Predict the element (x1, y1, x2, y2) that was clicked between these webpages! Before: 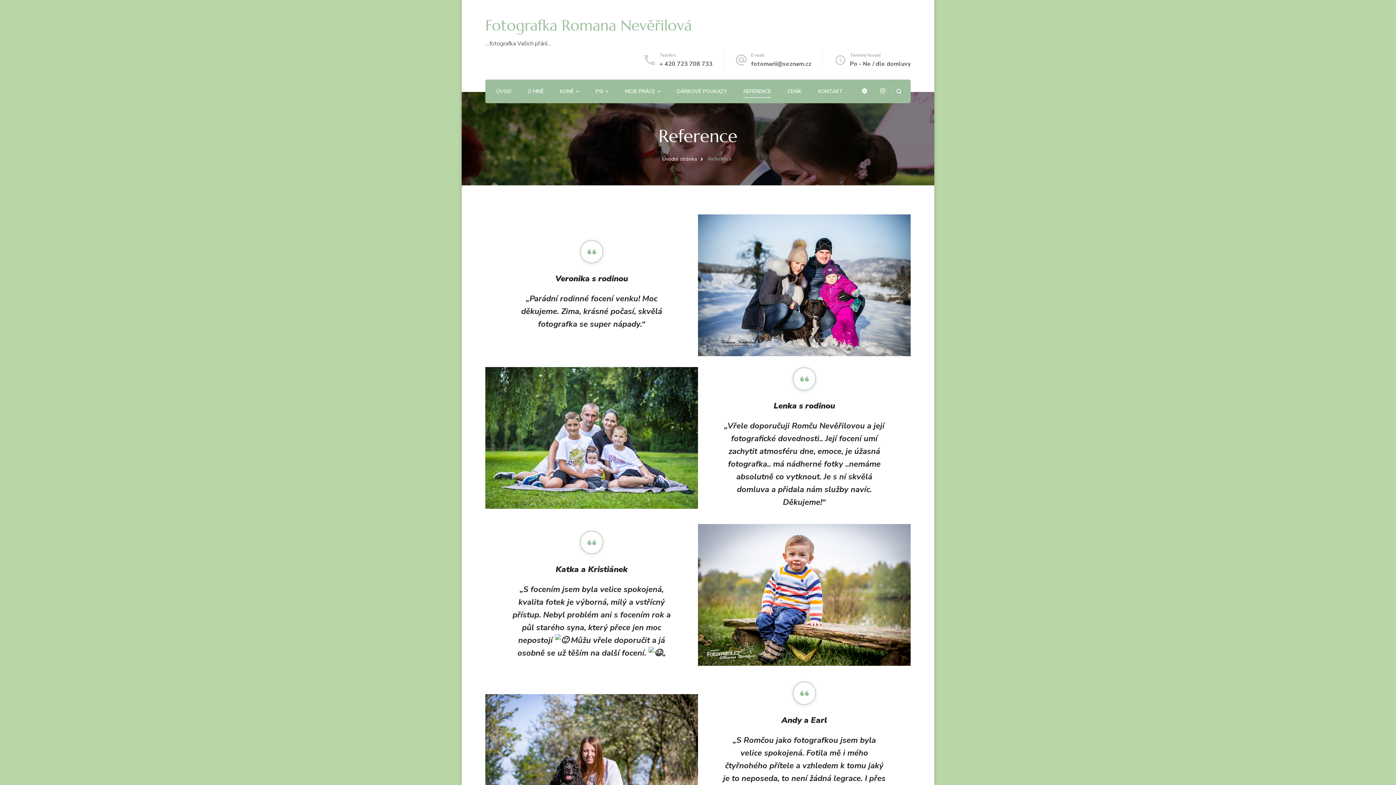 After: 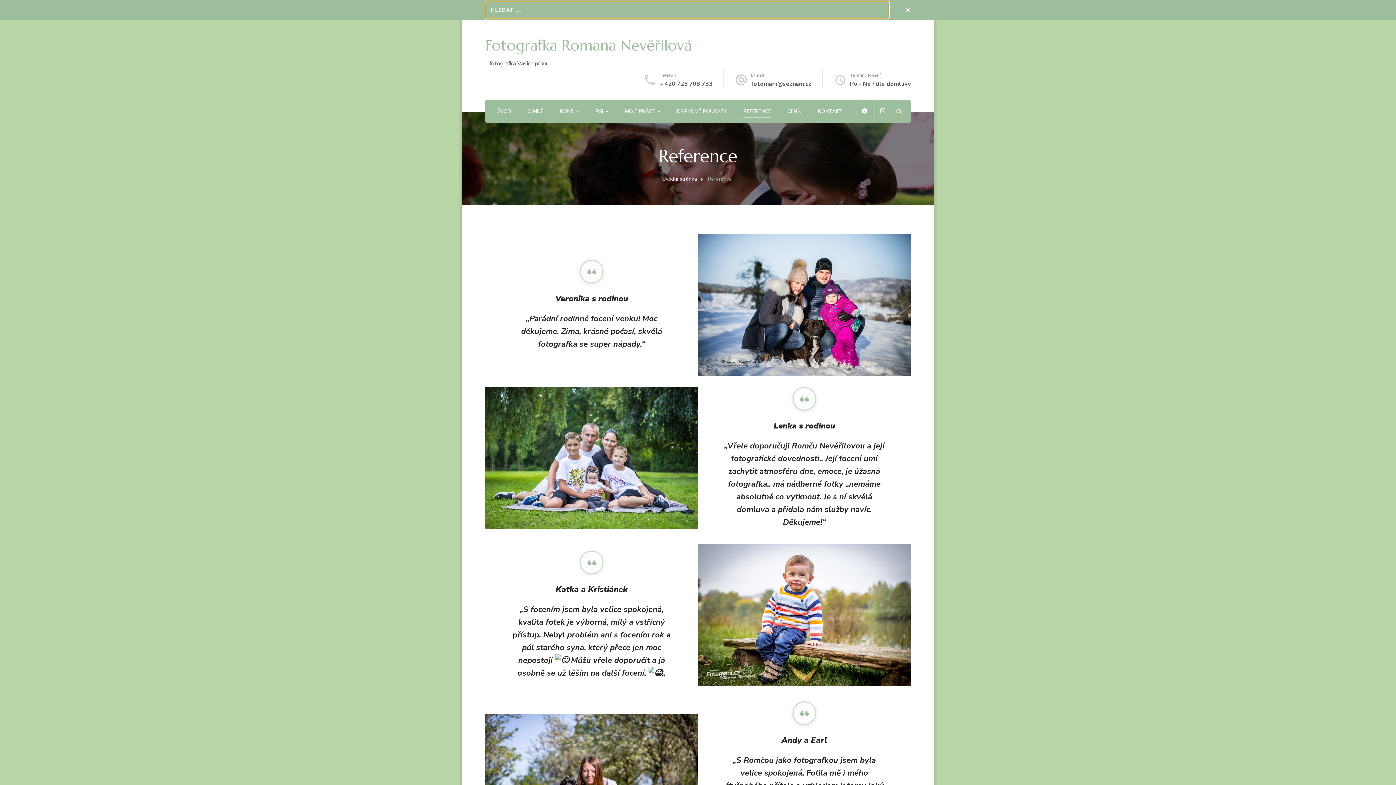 Action: label: otevřít formulář vyhledávání bbox: (890, 83, 907, 99)